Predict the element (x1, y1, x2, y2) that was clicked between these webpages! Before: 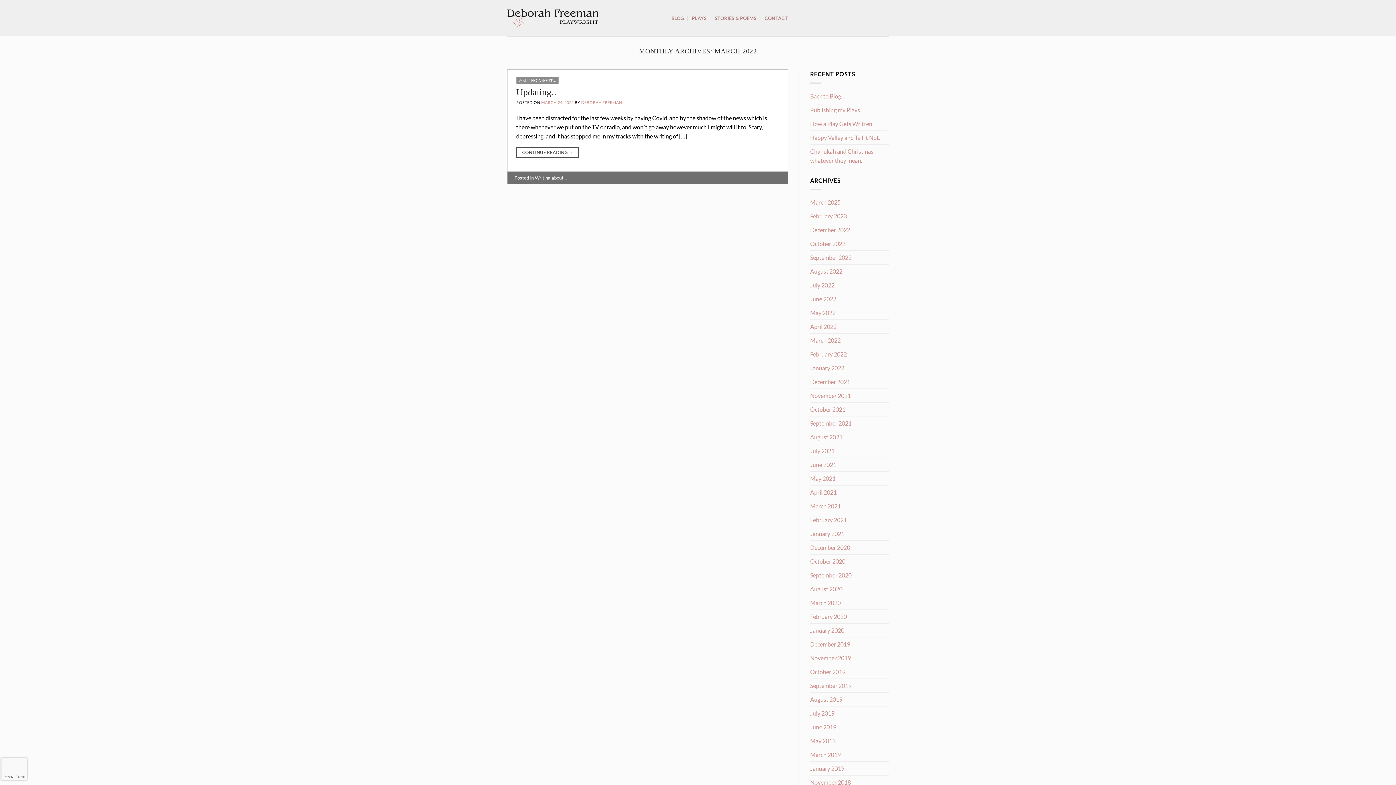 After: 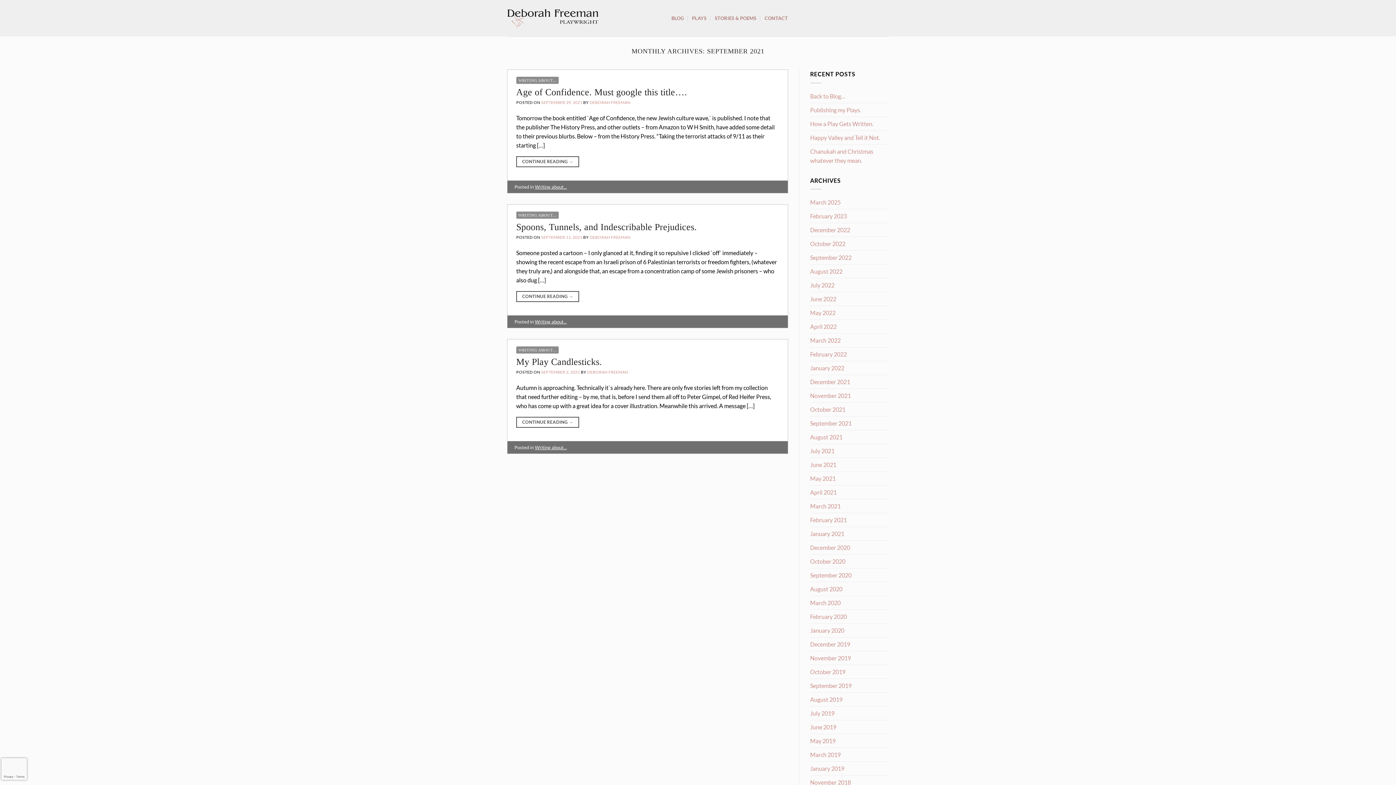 Action: label: September 2021 bbox: (810, 416, 851, 430)